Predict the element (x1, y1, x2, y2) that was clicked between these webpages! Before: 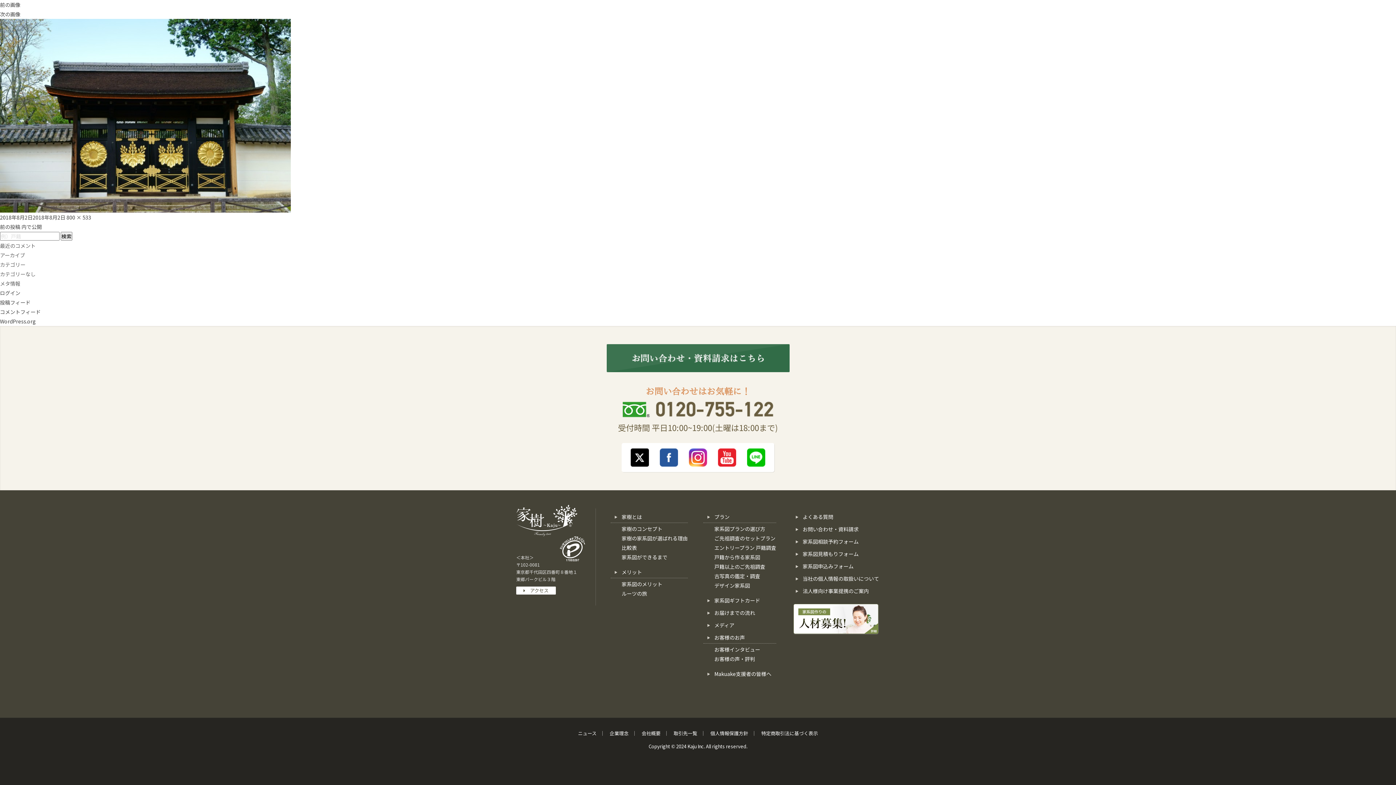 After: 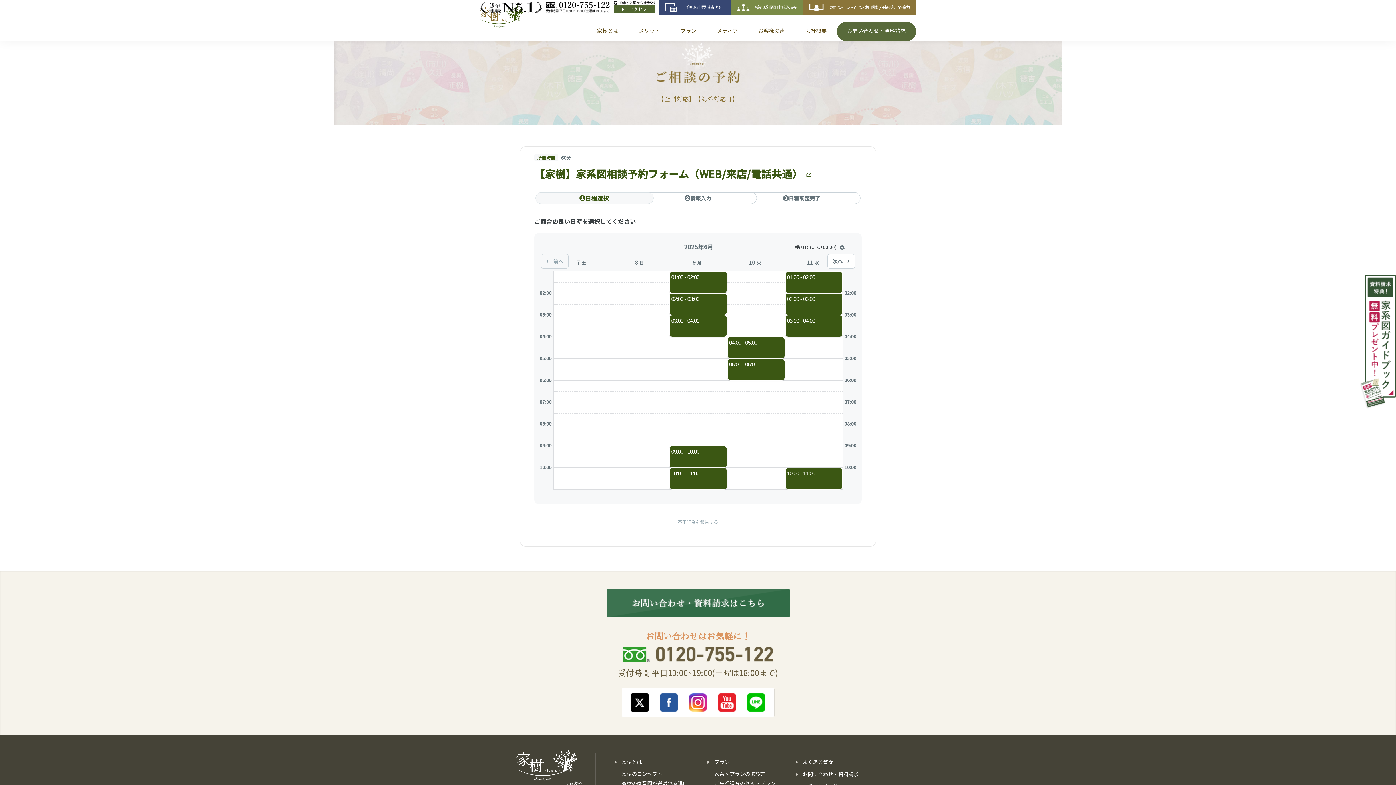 Action: label: 家系図相談予約フォーム bbox: (792, 537, 879, 547)